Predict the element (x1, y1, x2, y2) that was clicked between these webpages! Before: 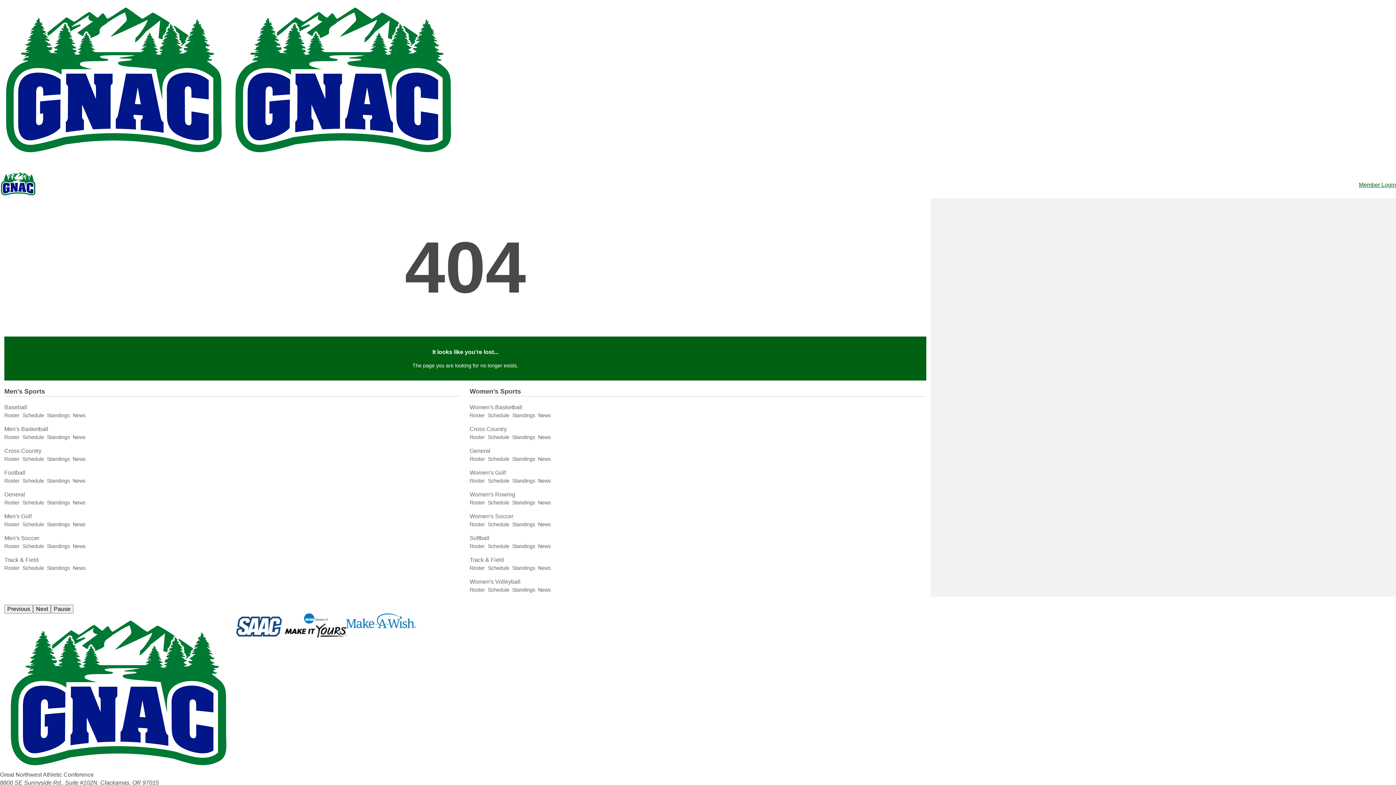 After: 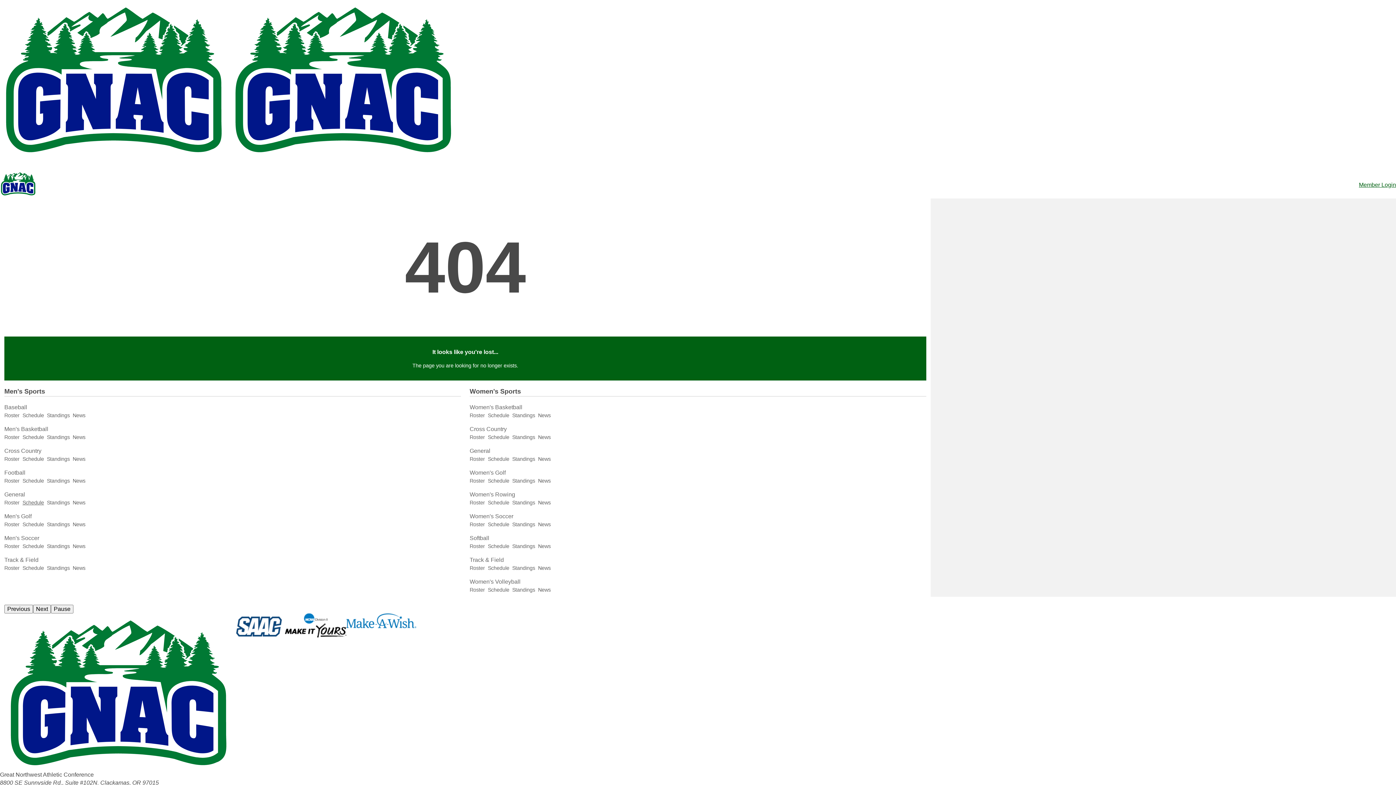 Action: label: Schedule bbox: (22, 499, 44, 505)